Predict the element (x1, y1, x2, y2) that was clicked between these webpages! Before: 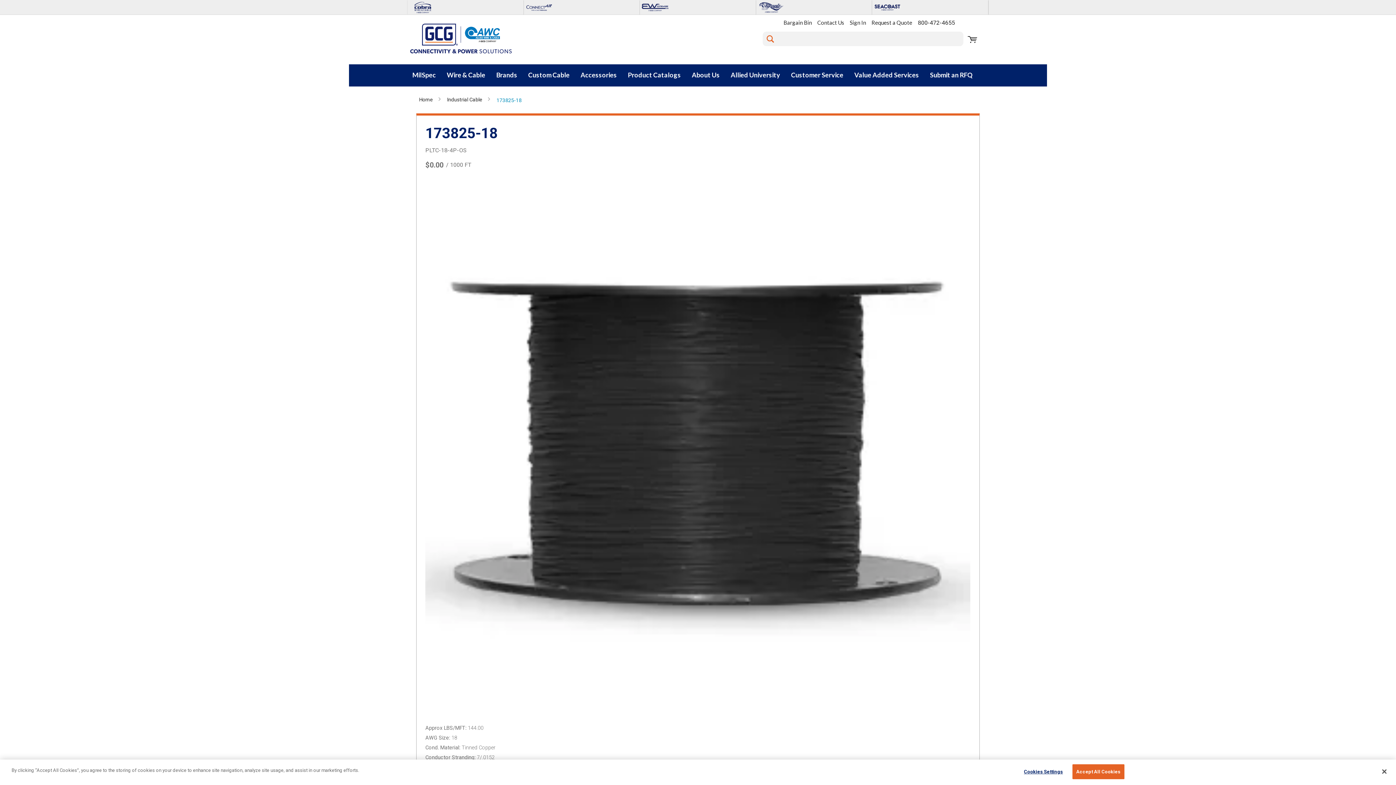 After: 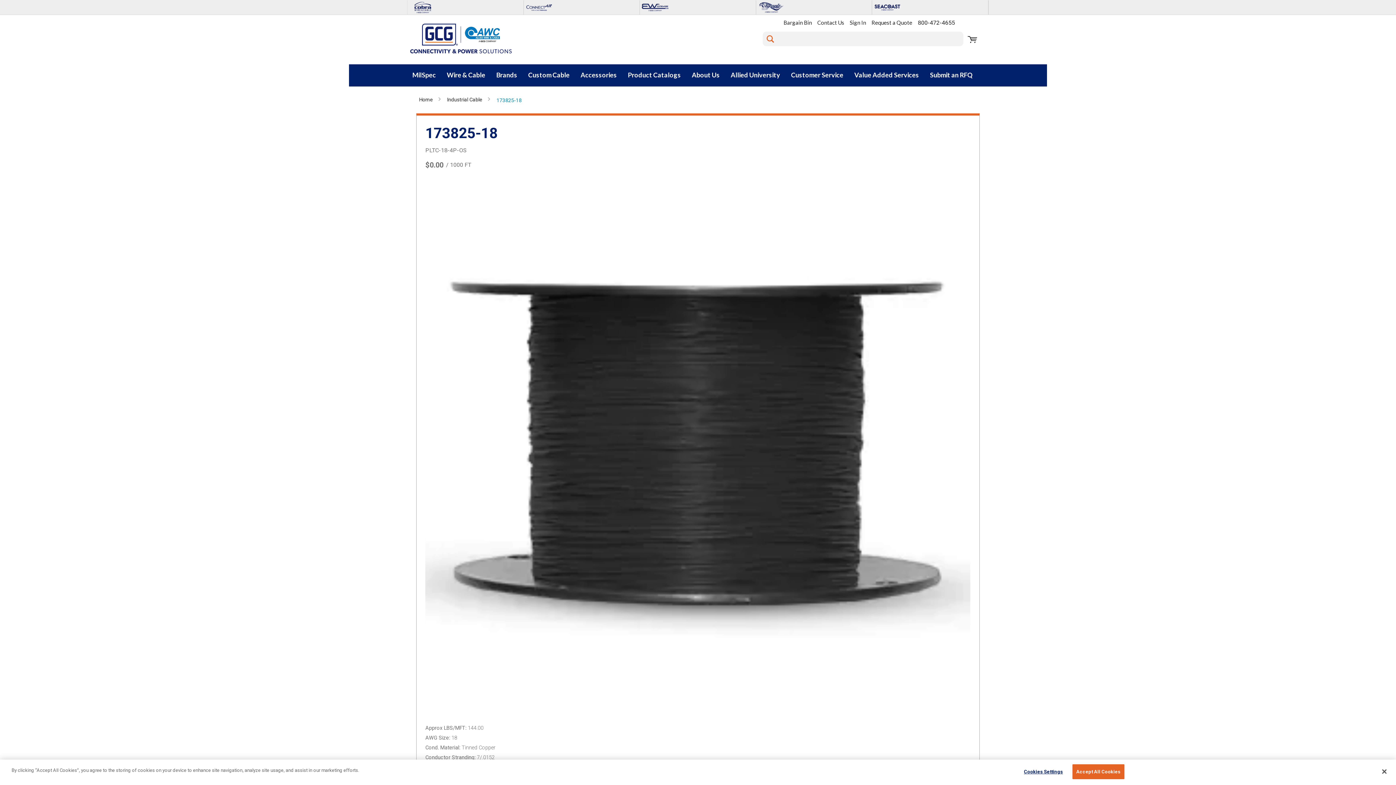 Action: bbox: (407, 0, 523, 14)